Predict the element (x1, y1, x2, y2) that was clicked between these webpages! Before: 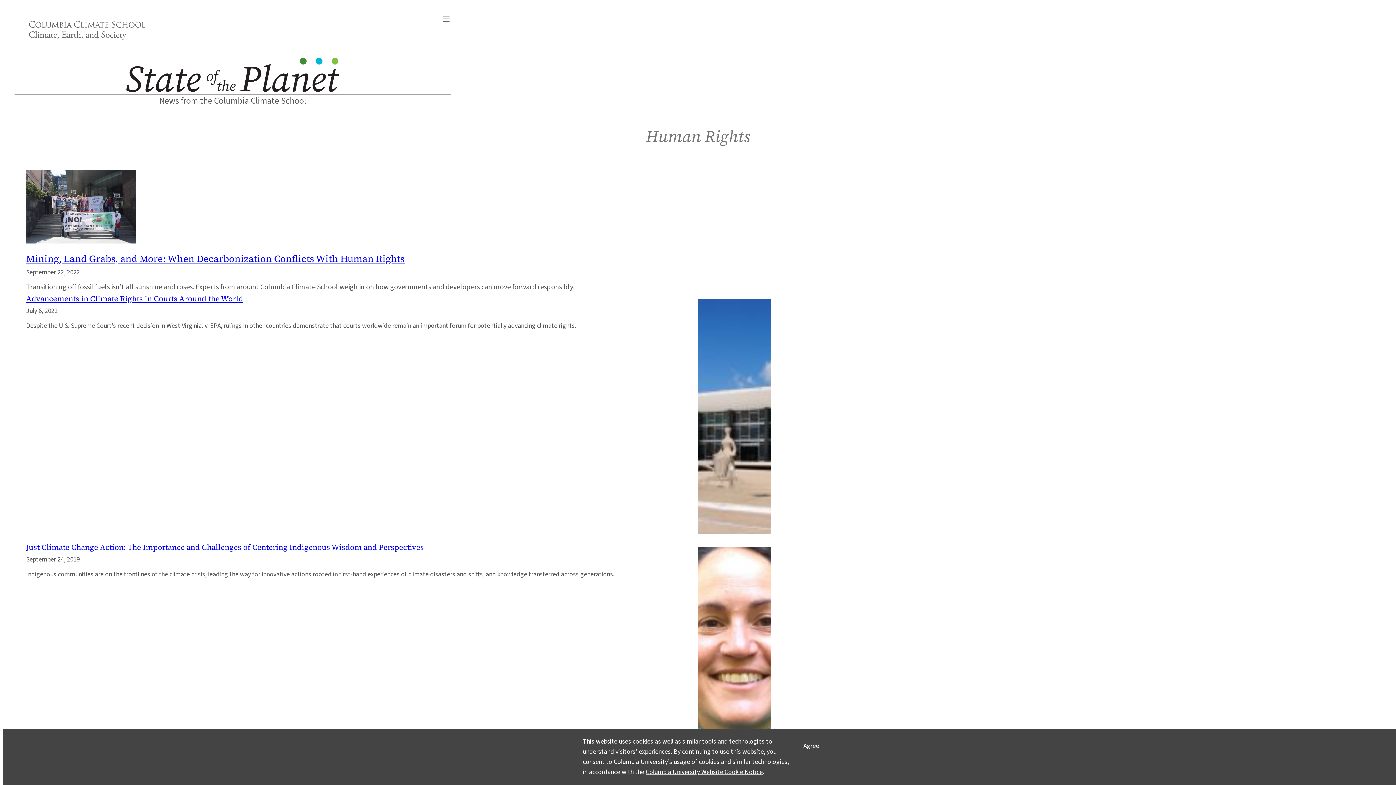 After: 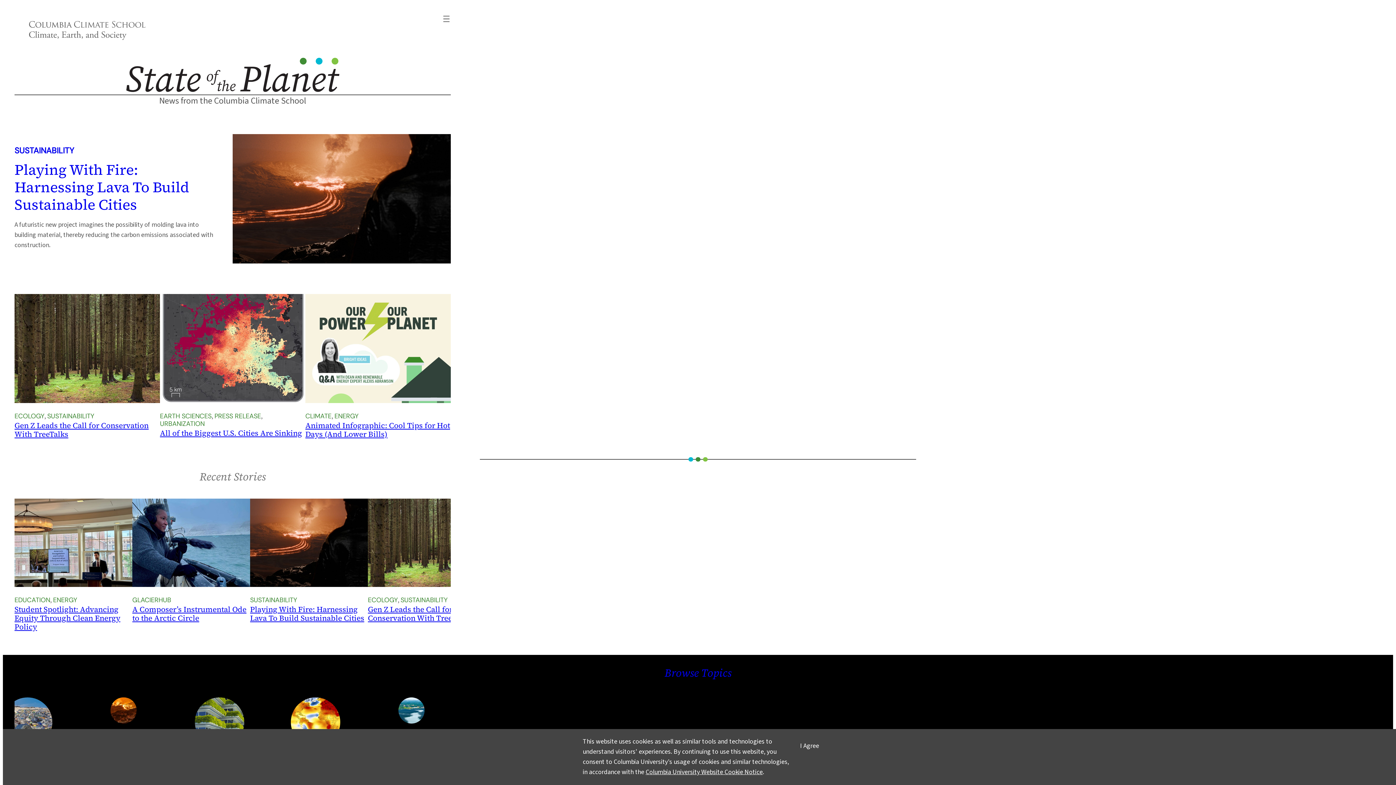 Action: bbox: (126, 57, 339, 95)